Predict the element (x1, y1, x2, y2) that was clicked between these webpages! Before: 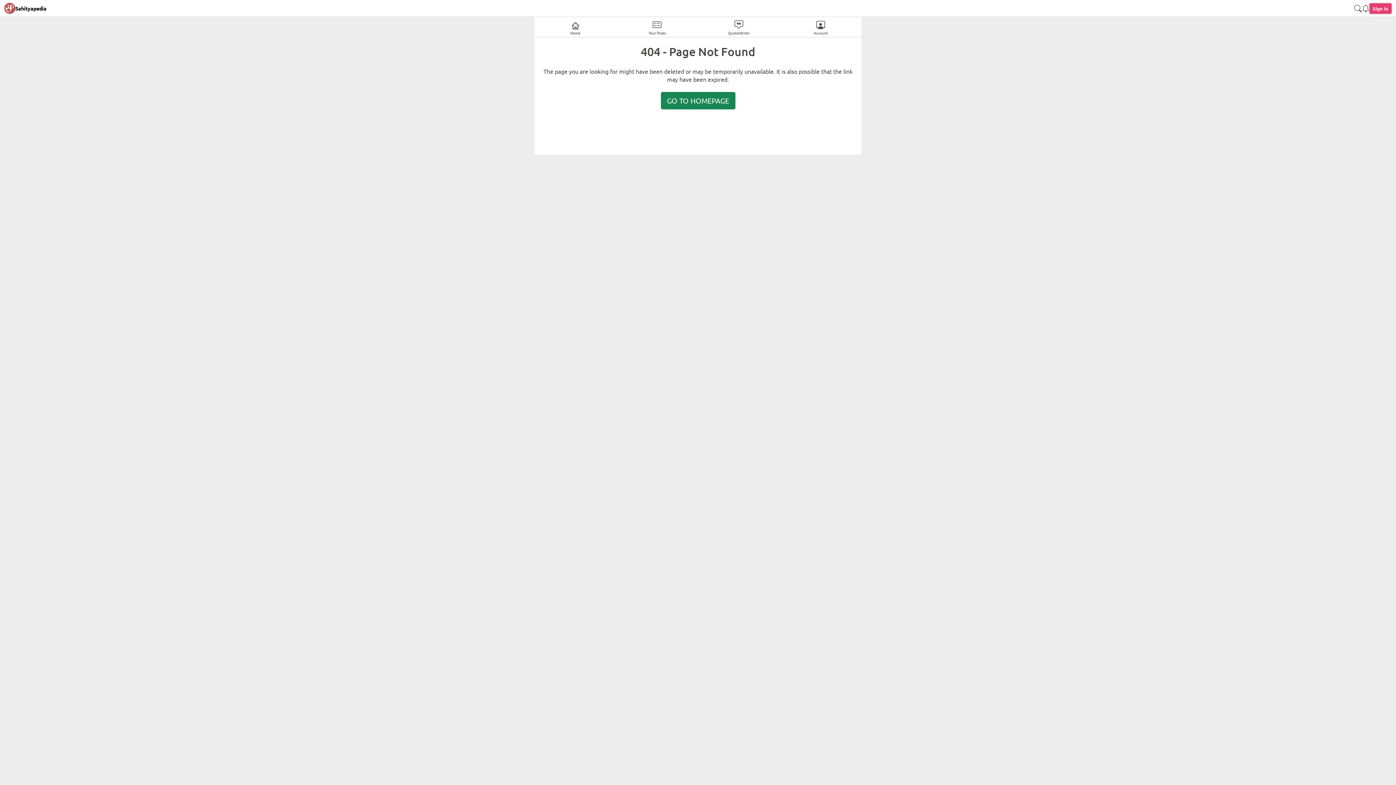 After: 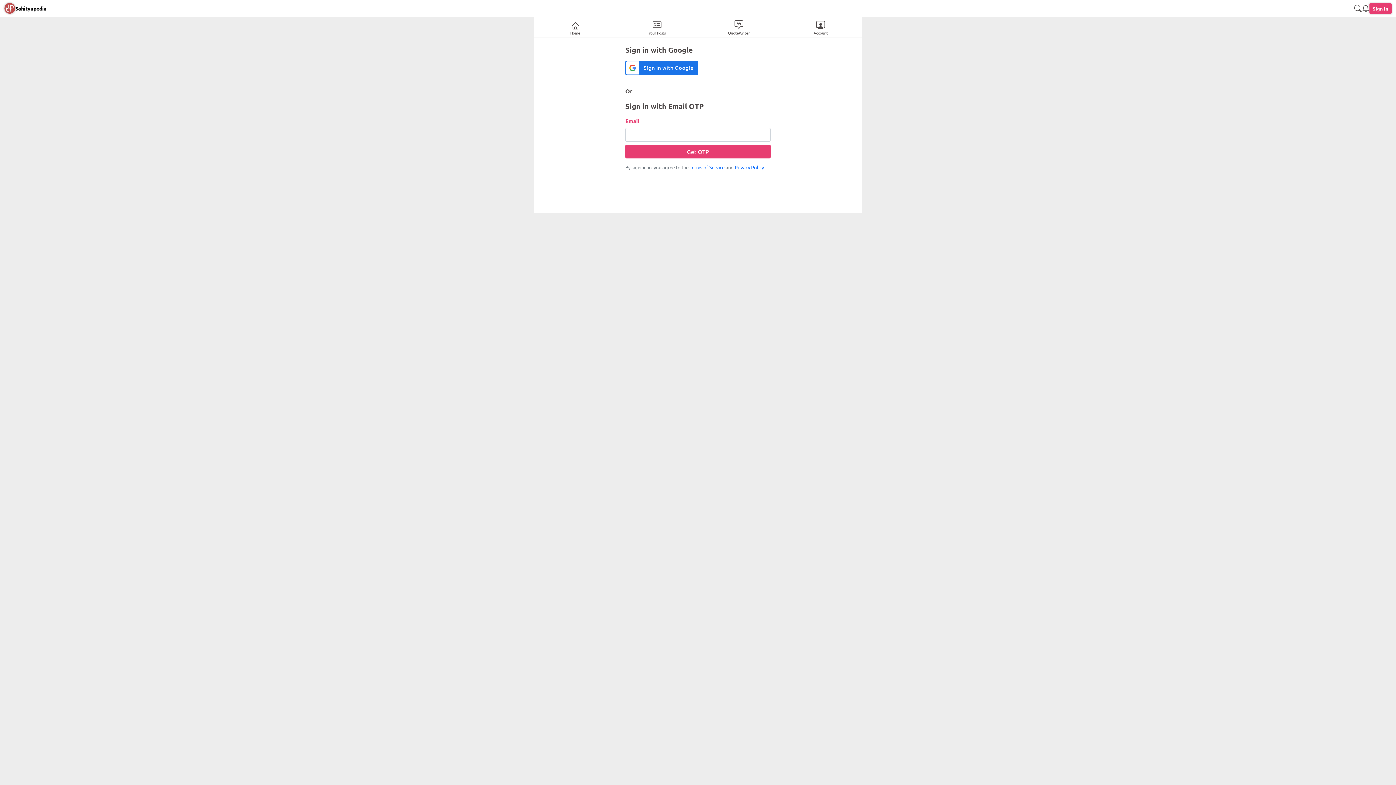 Action: bbox: (1362, 3, 1369, 13)